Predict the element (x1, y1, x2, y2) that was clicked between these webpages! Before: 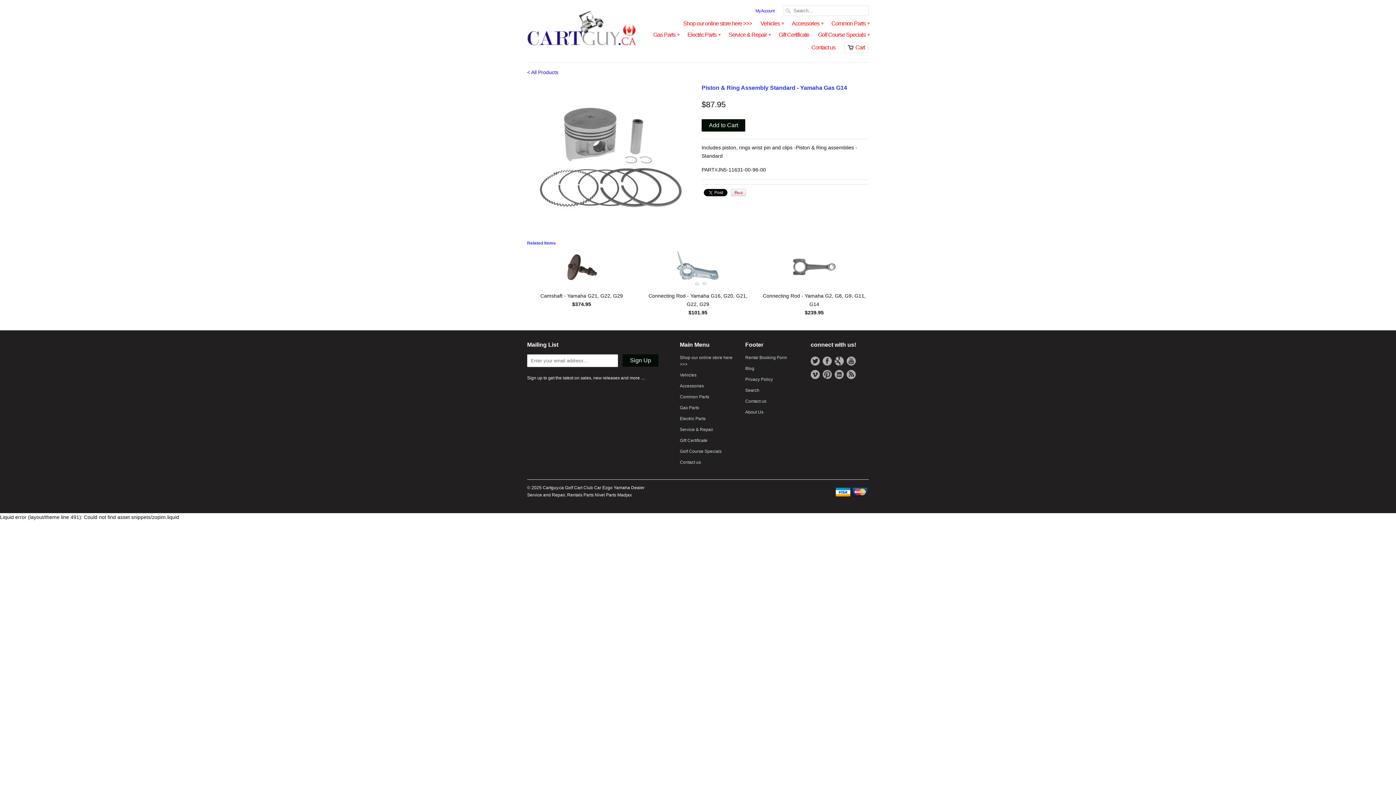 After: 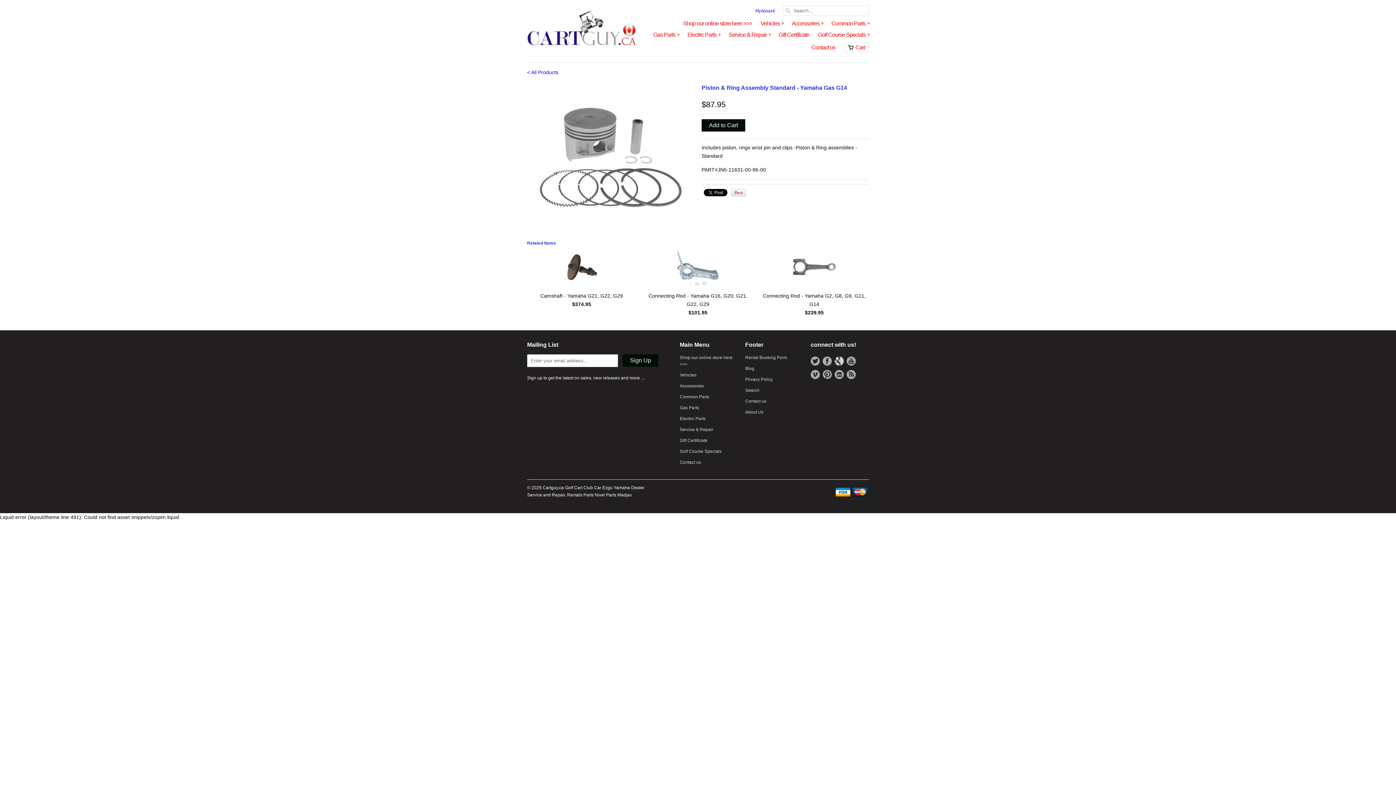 Action: label: Google+ bbox: (834, 356, 844, 365)